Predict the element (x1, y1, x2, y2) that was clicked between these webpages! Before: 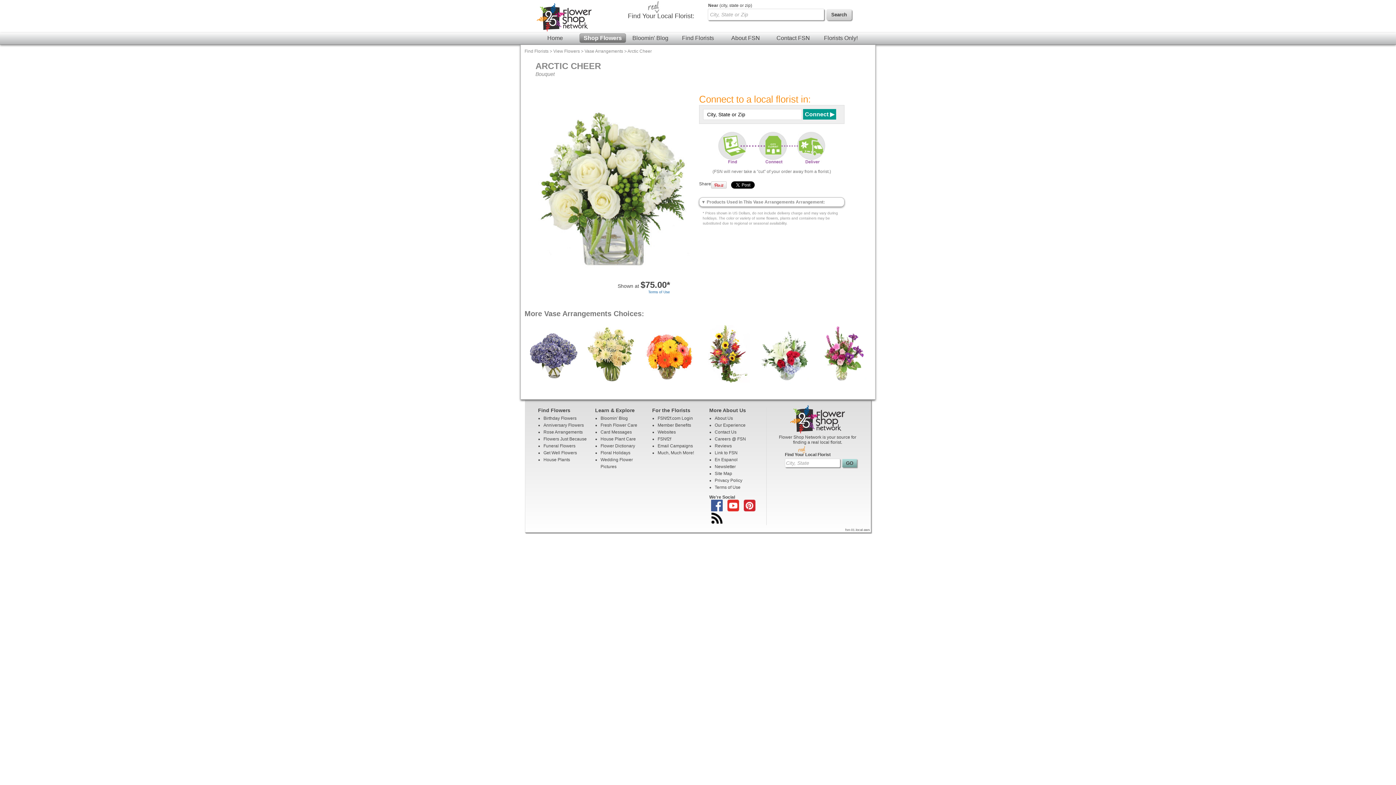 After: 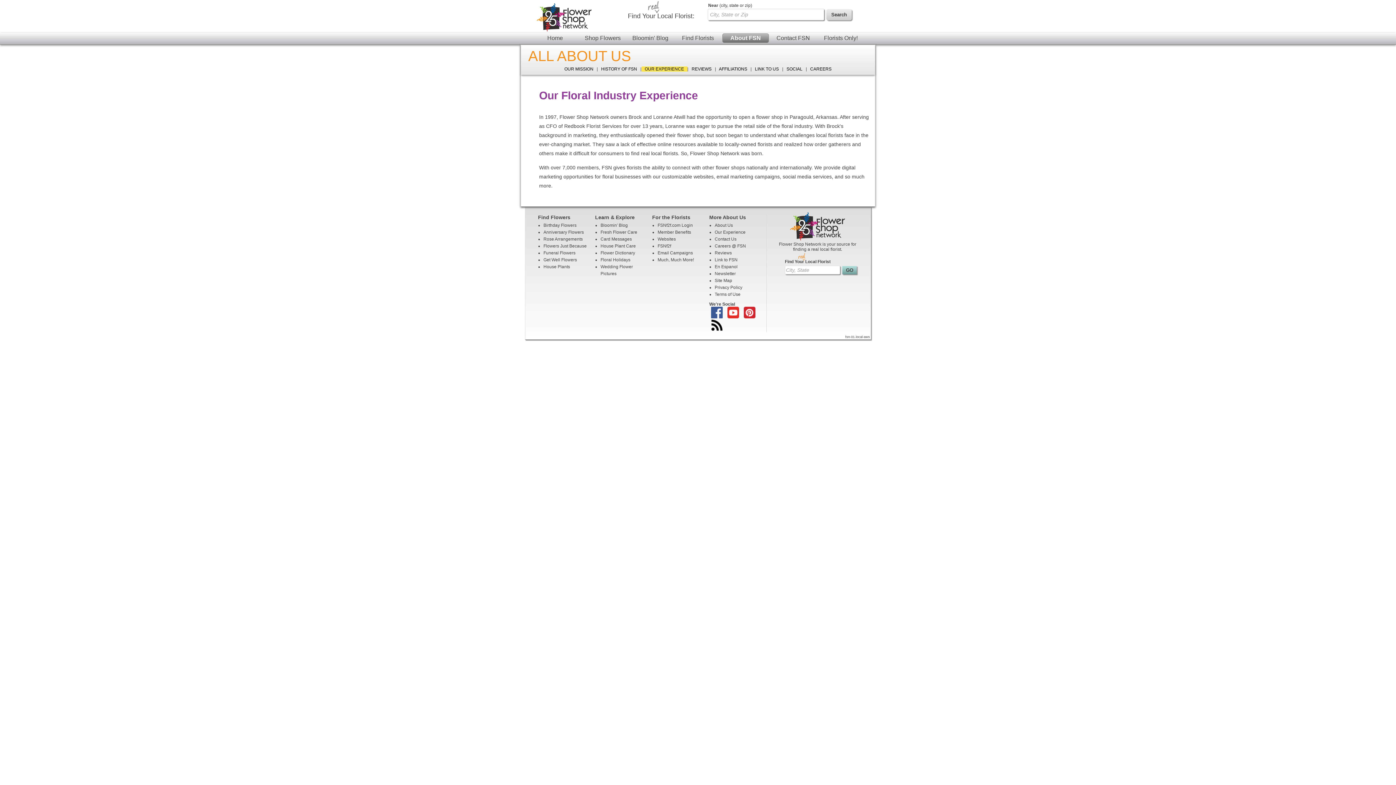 Action: label: Our Experience bbox: (714, 422, 745, 427)